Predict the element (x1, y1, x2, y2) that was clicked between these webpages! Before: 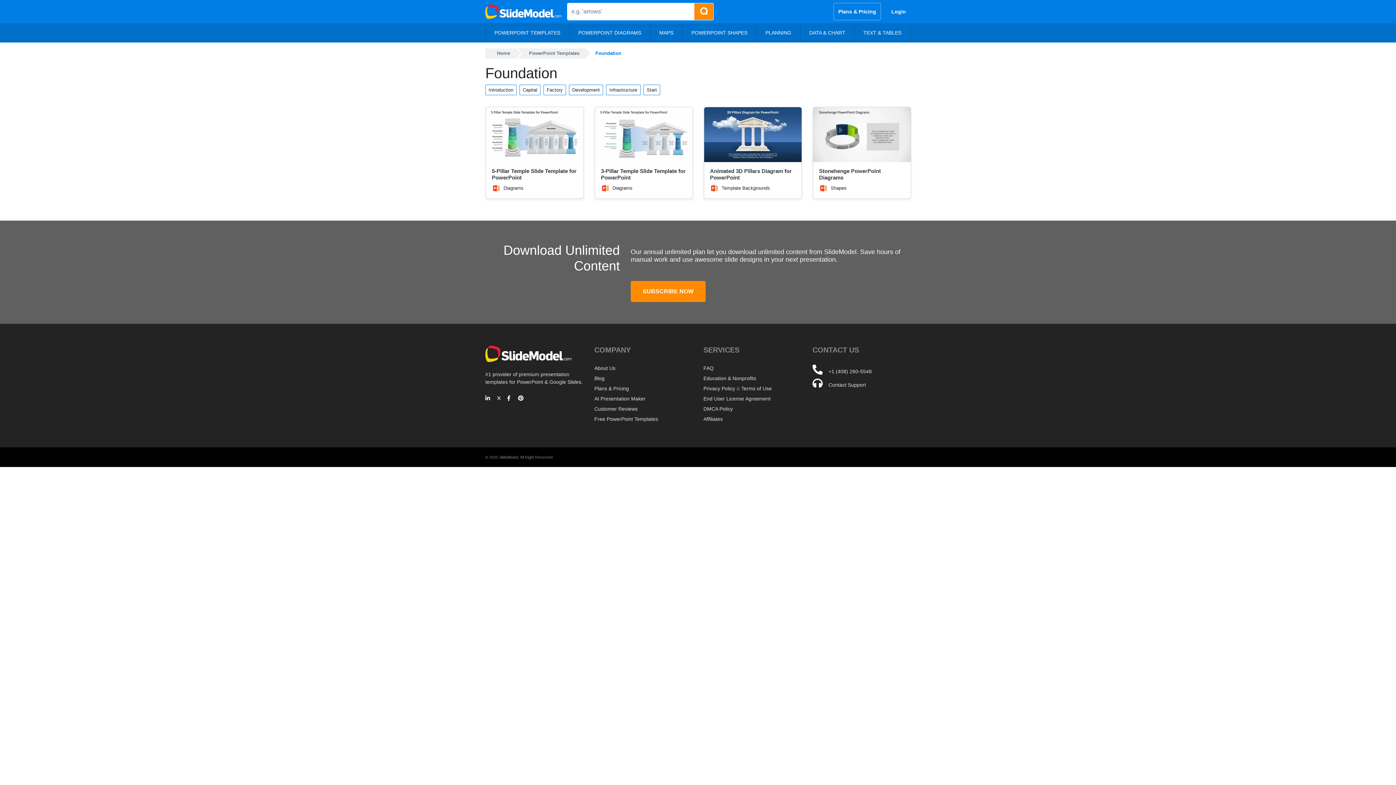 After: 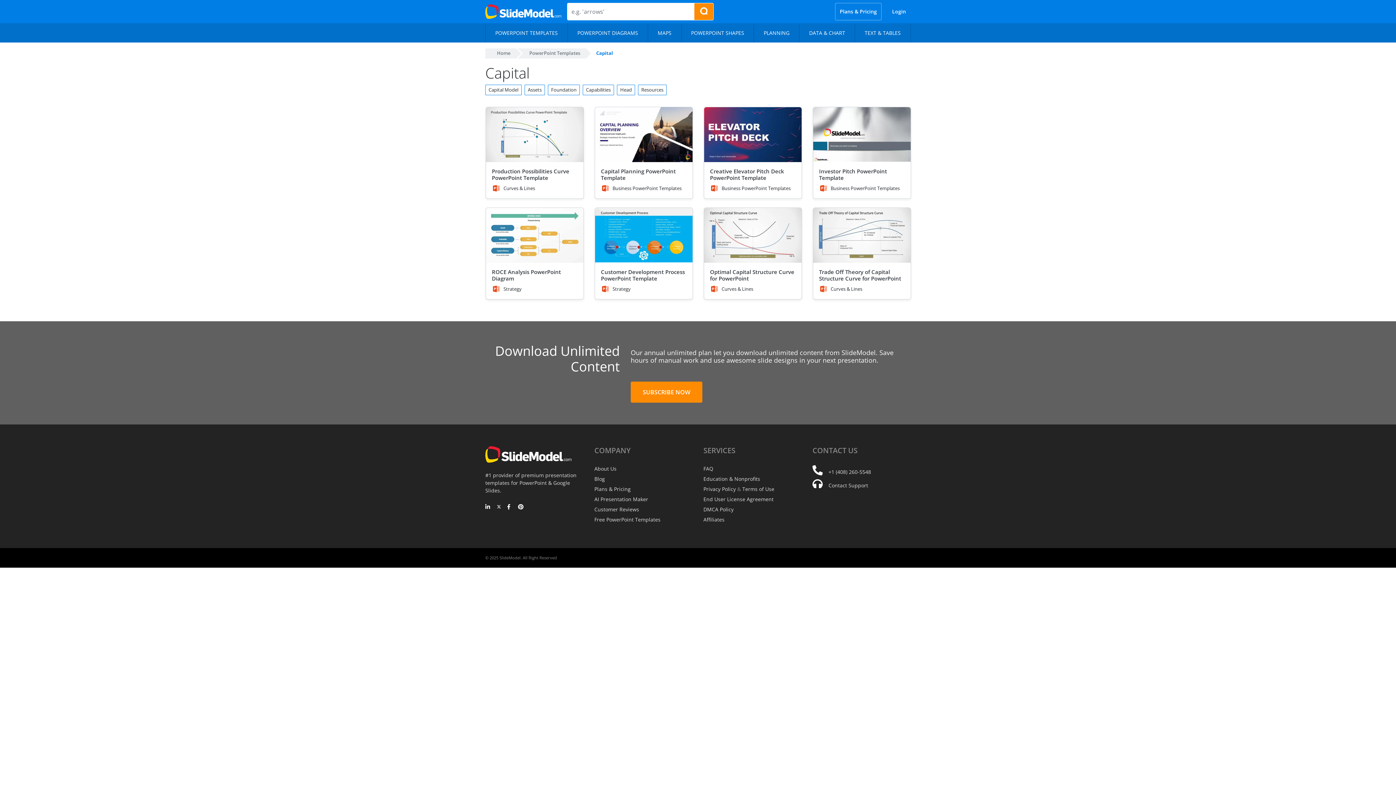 Action: bbox: (519, 84, 540, 95) label: Capital